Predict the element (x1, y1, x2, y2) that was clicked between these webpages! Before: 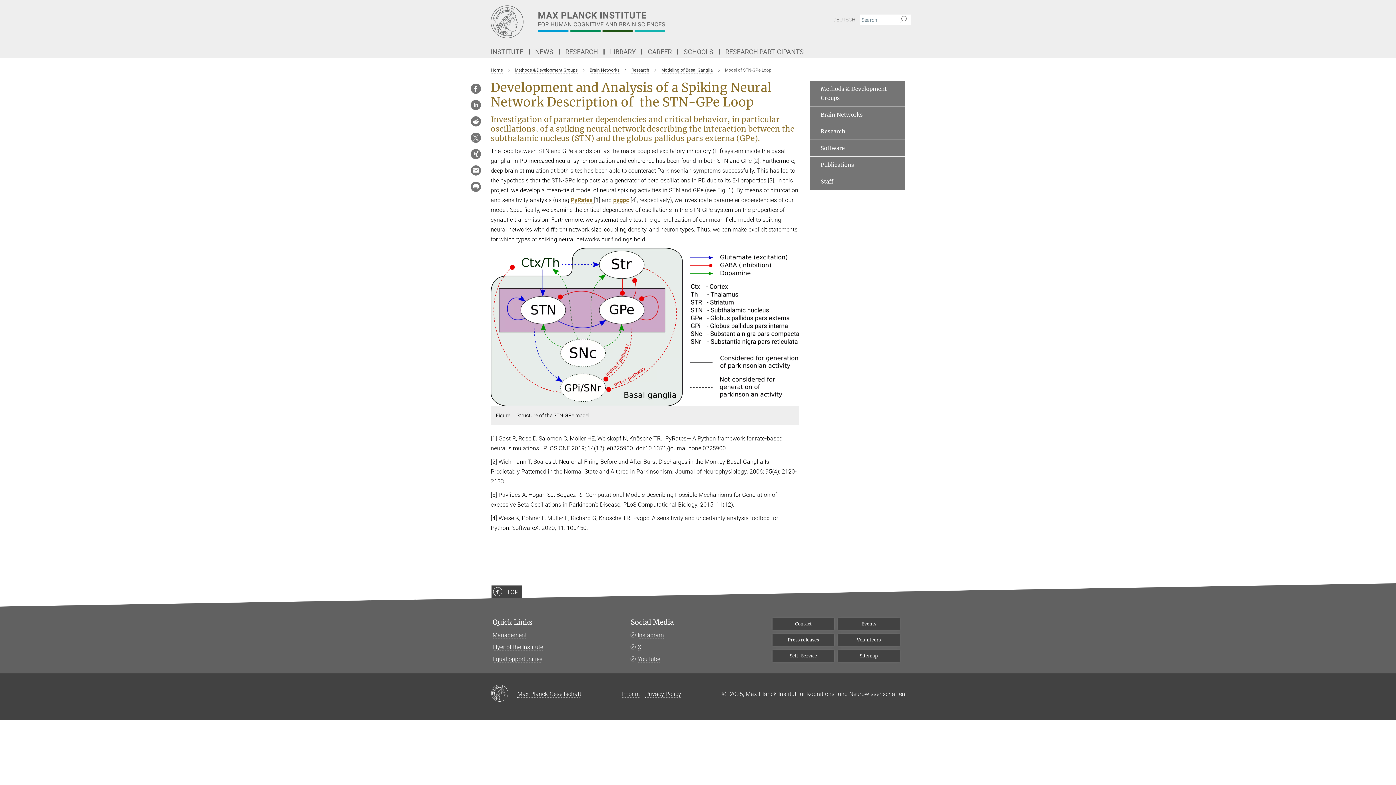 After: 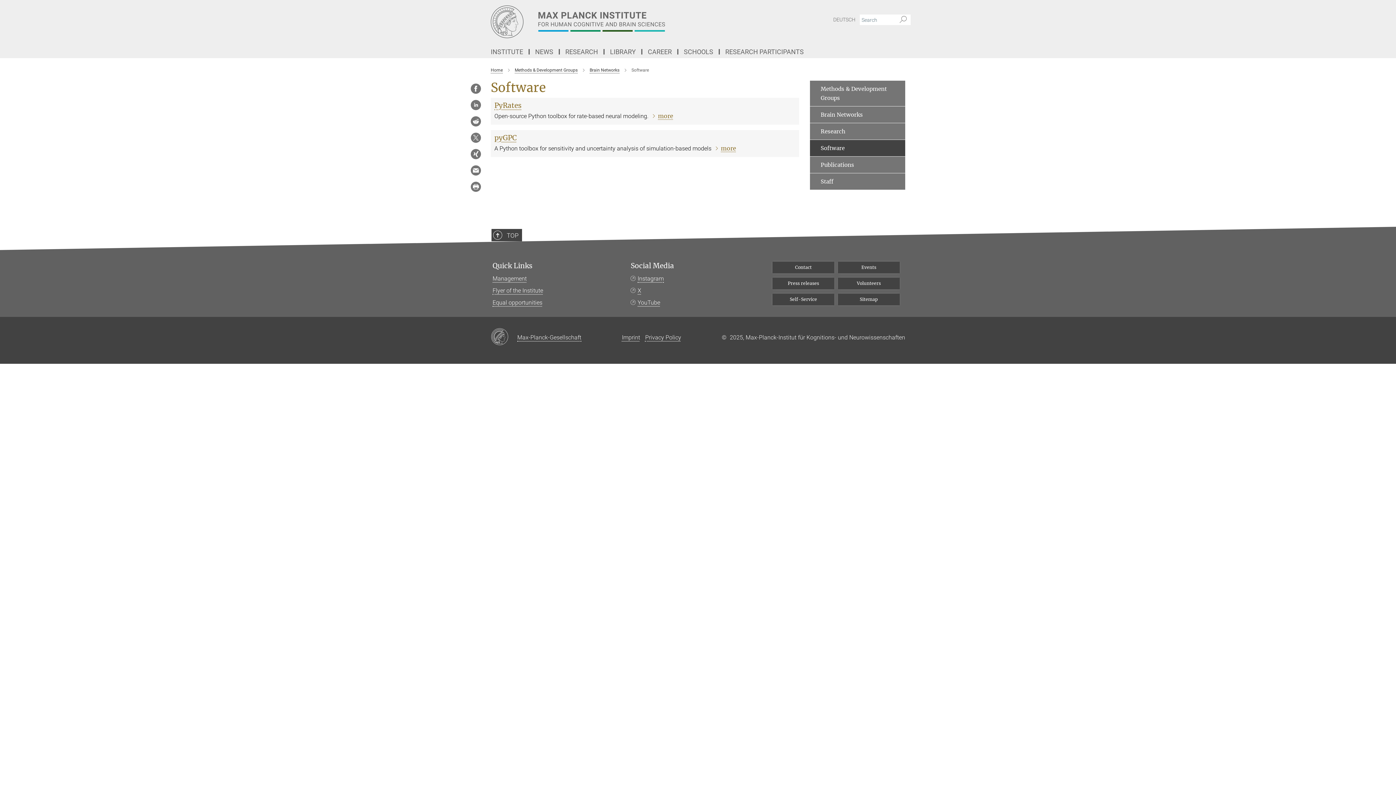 Action: label: Software bbox: (810, 140, 905, 156)